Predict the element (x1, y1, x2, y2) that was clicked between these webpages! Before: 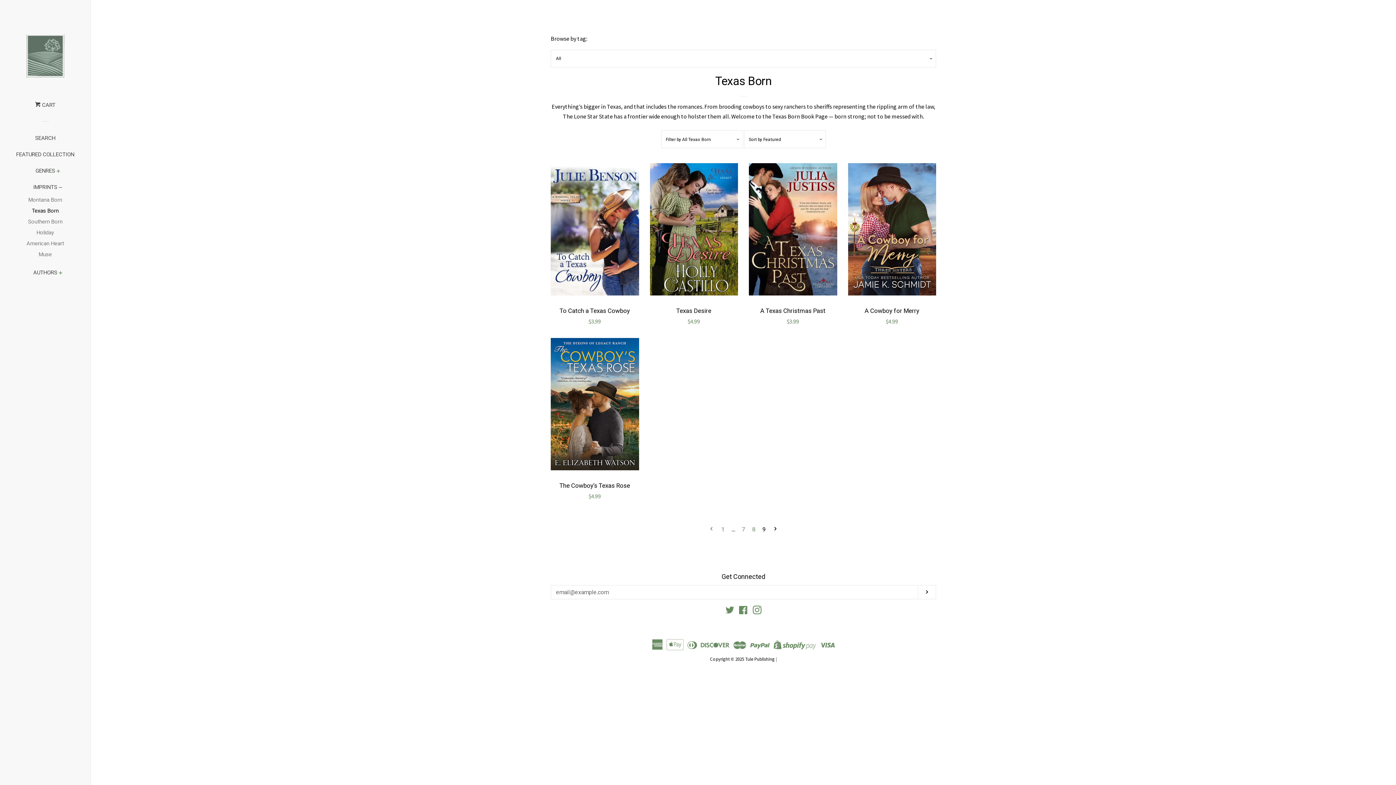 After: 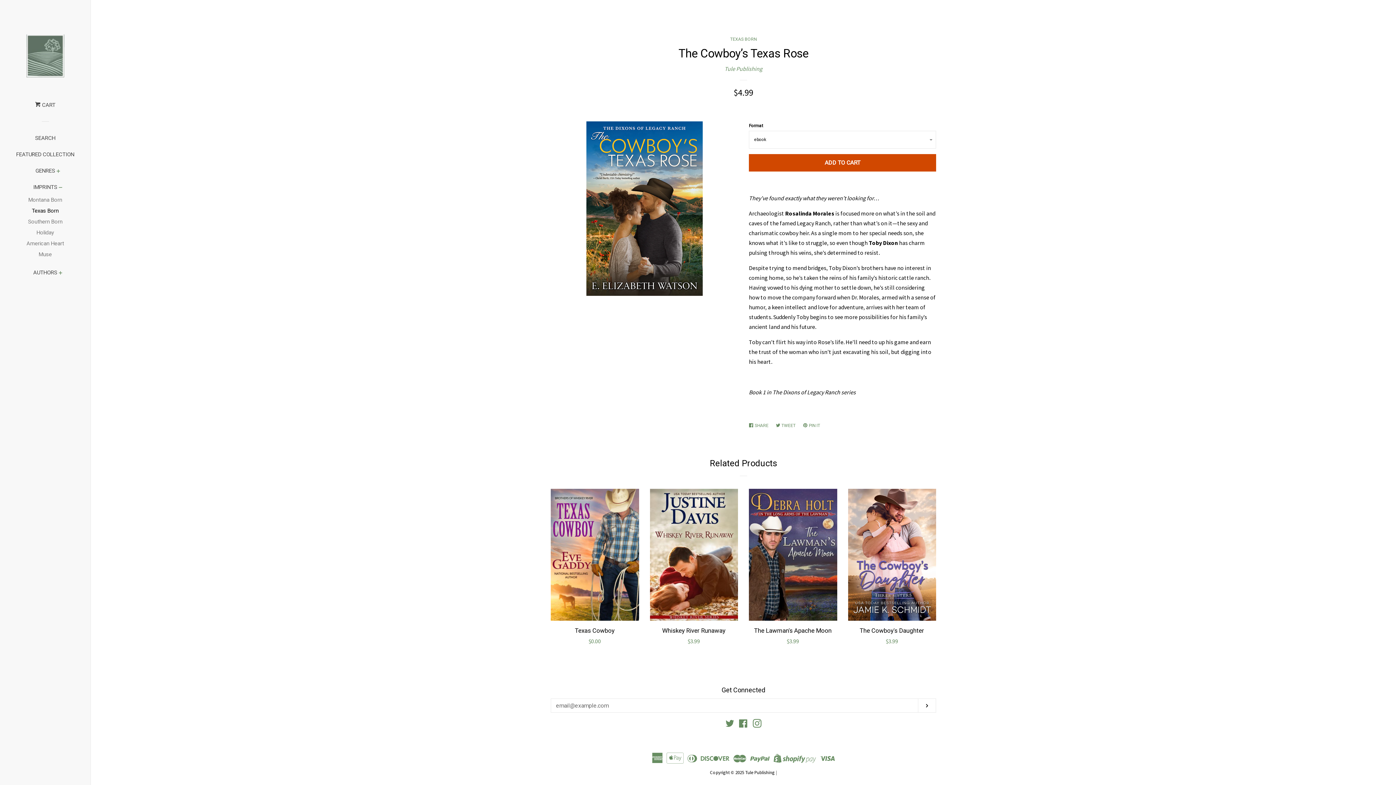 Action: label: The Cowboy’s Texas Rose

Regular price
$4.99 bbox: (550, 338, 639, 502)